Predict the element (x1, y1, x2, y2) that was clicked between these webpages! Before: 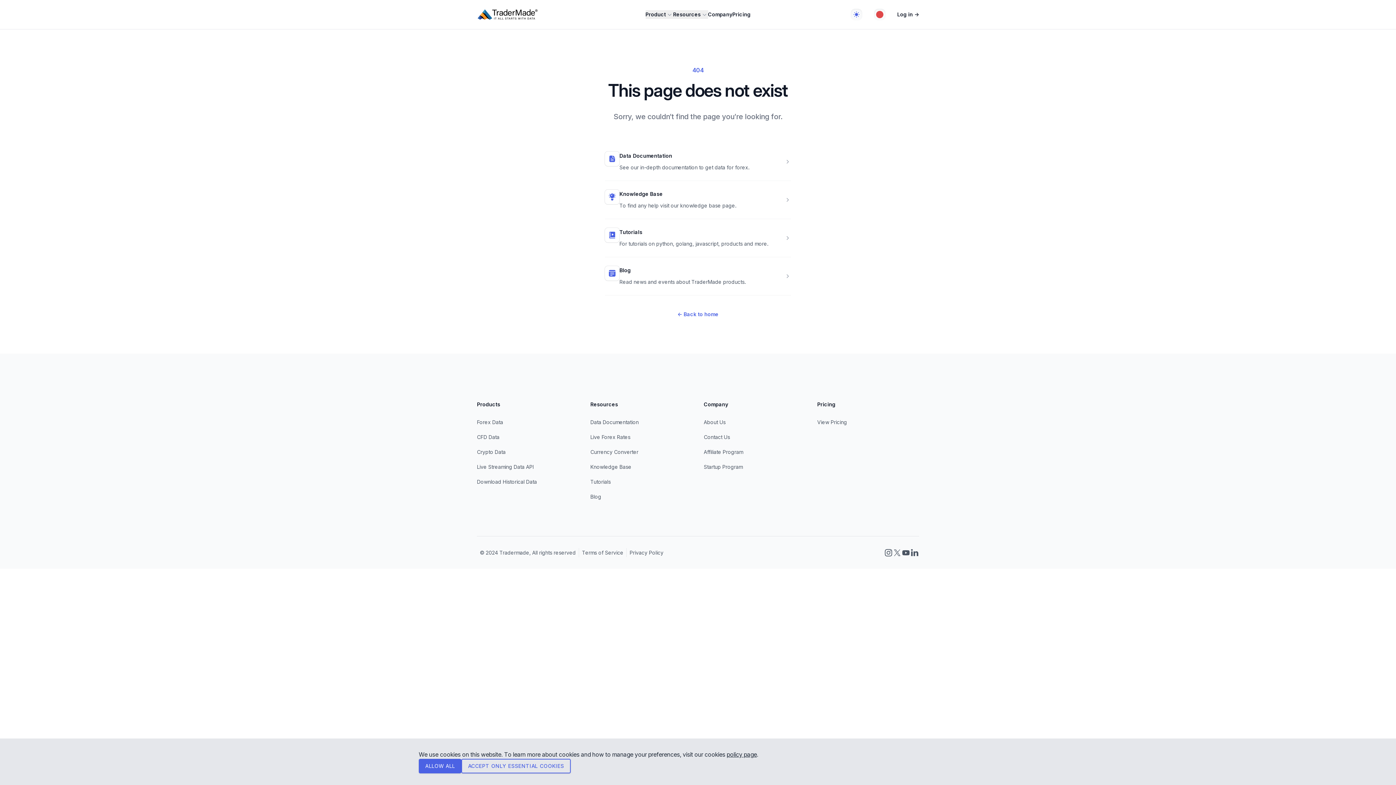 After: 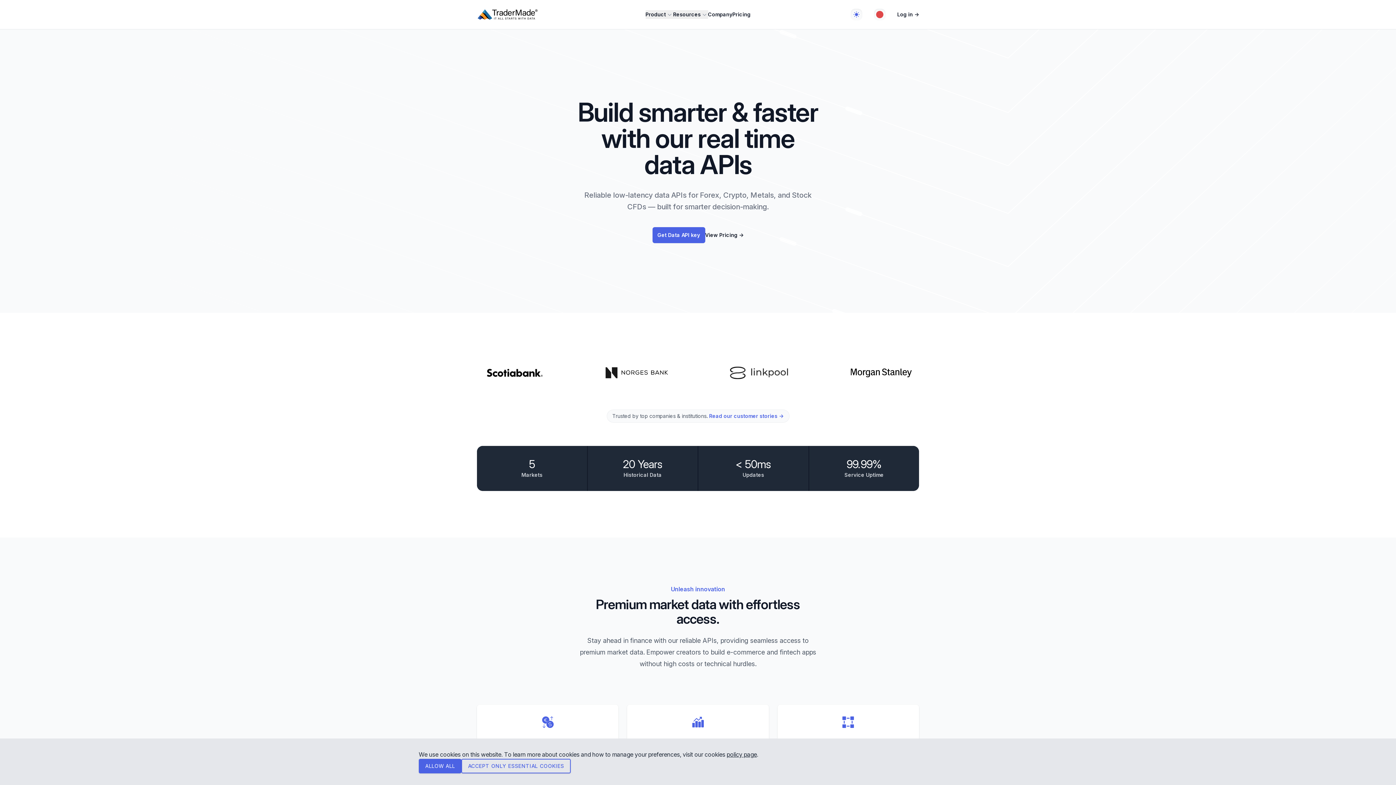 Action: label: ← Back to home bbox: (677, 310, 718, 318)